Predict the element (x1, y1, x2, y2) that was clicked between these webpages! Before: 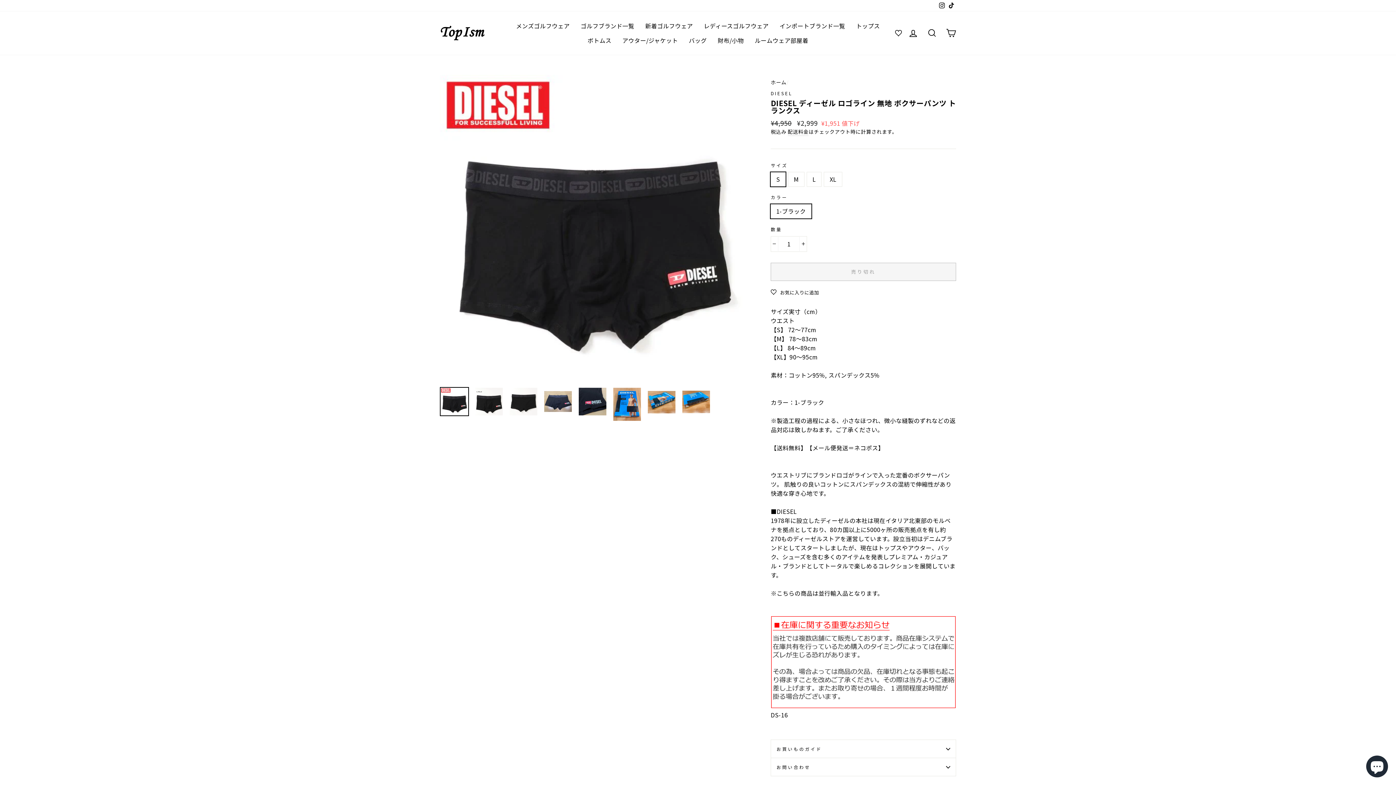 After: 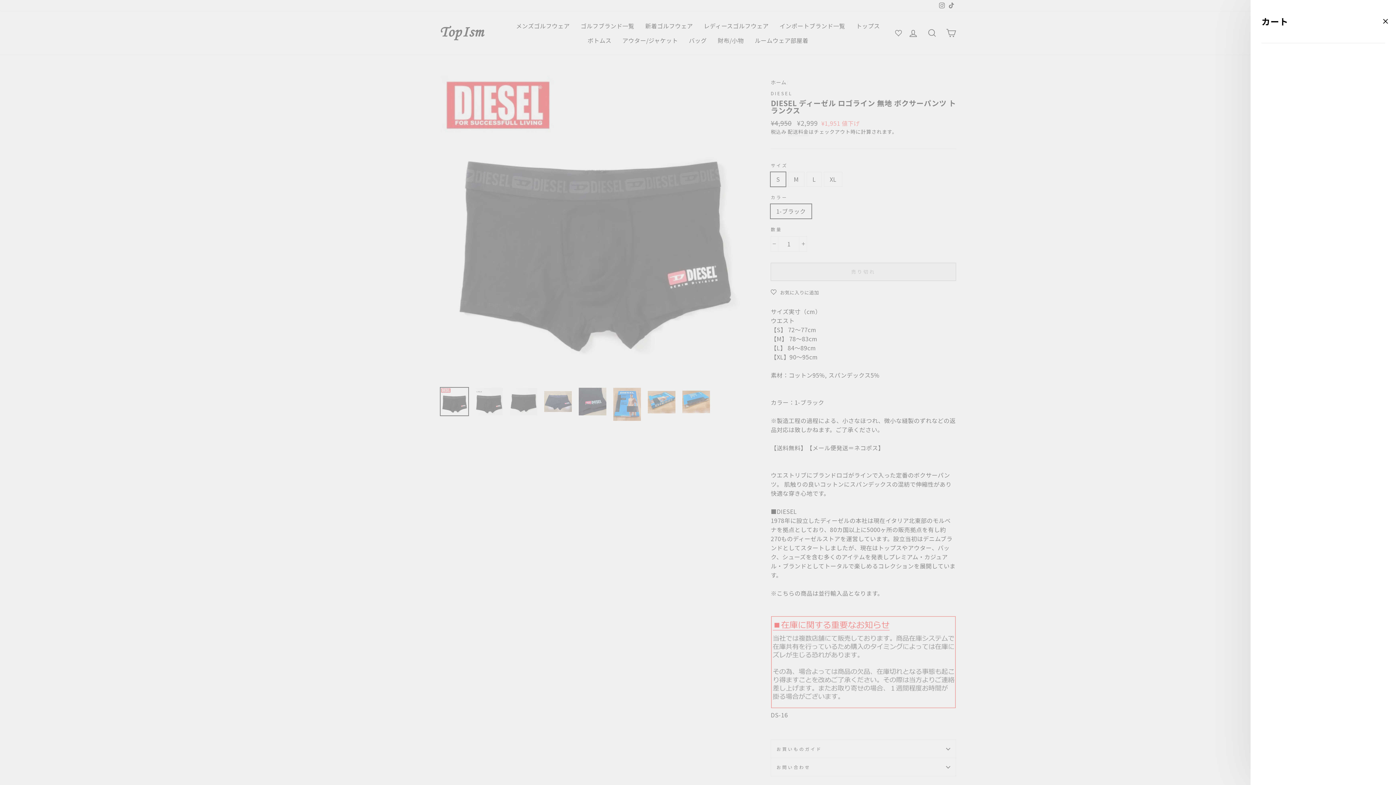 Action: label: カート bbox: (941, 25, 960, 41)